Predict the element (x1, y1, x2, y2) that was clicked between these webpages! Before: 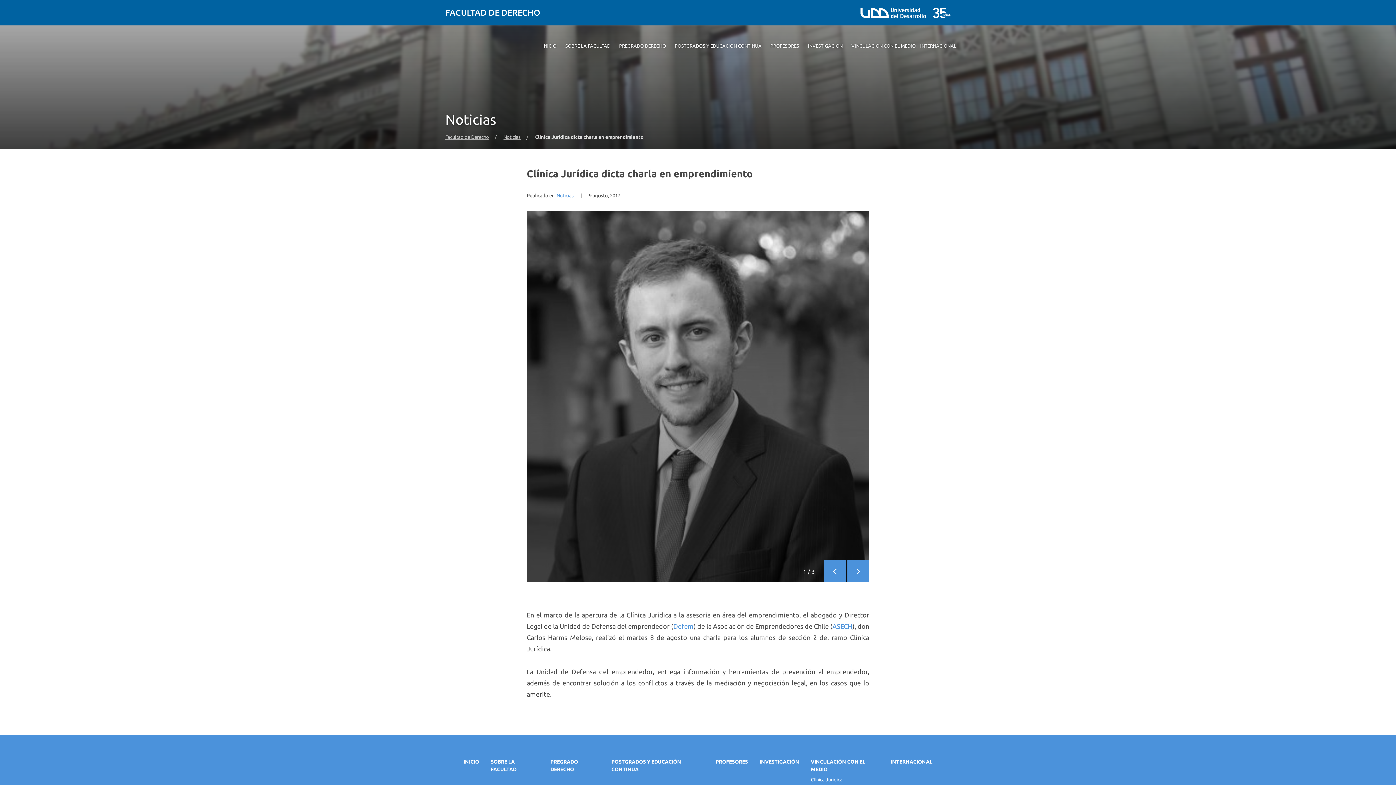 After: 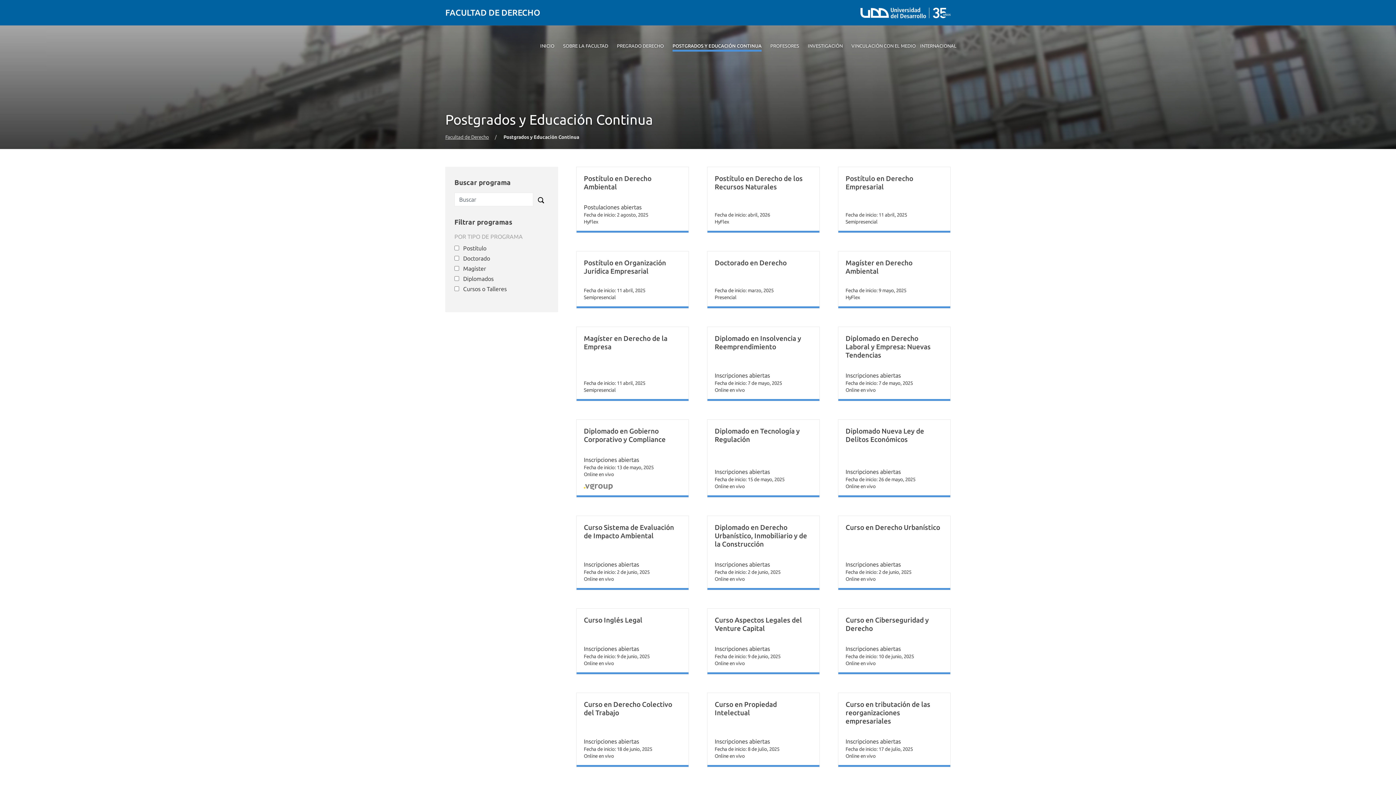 Action: bbox: (611, 758, 704, 773) label: POSTGRADOS Y EDUCACIÓN CONTINUA